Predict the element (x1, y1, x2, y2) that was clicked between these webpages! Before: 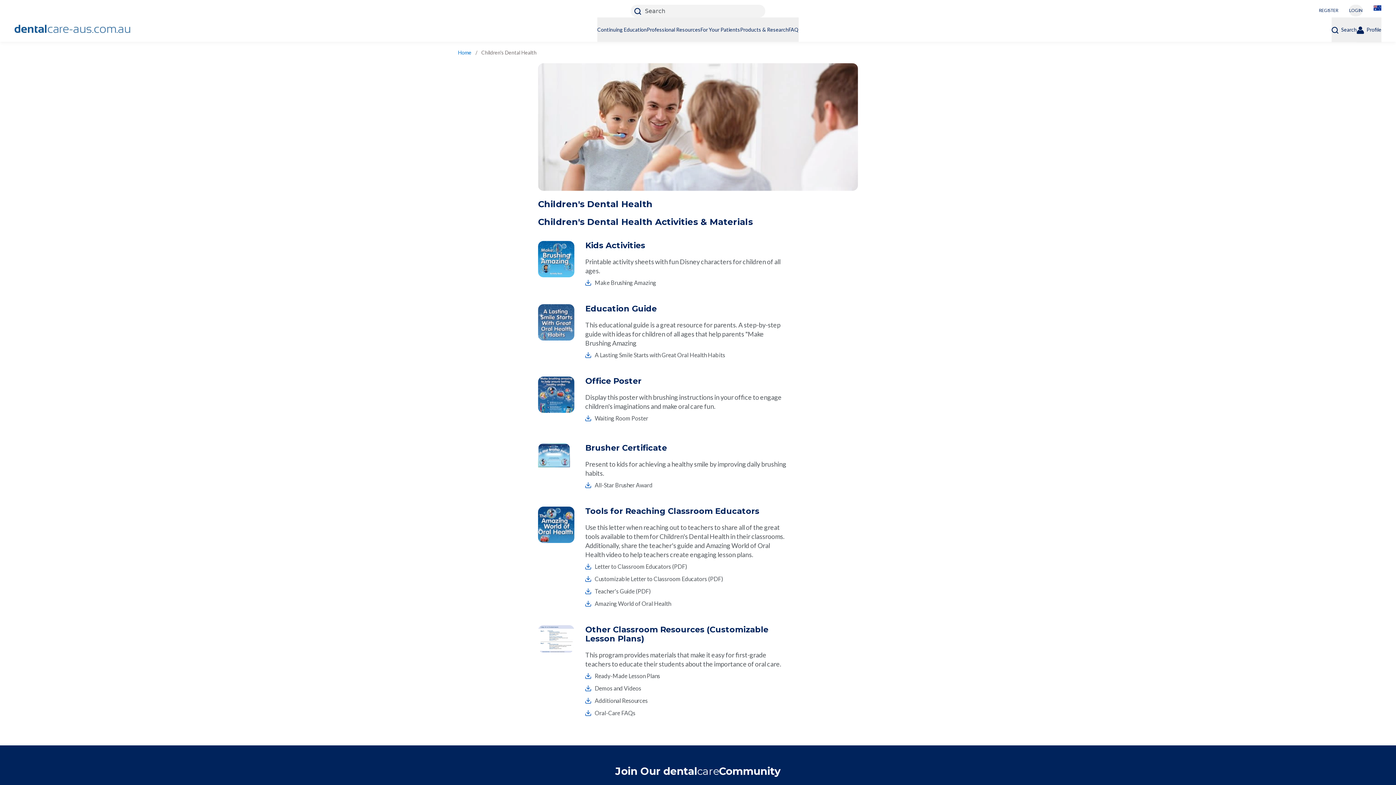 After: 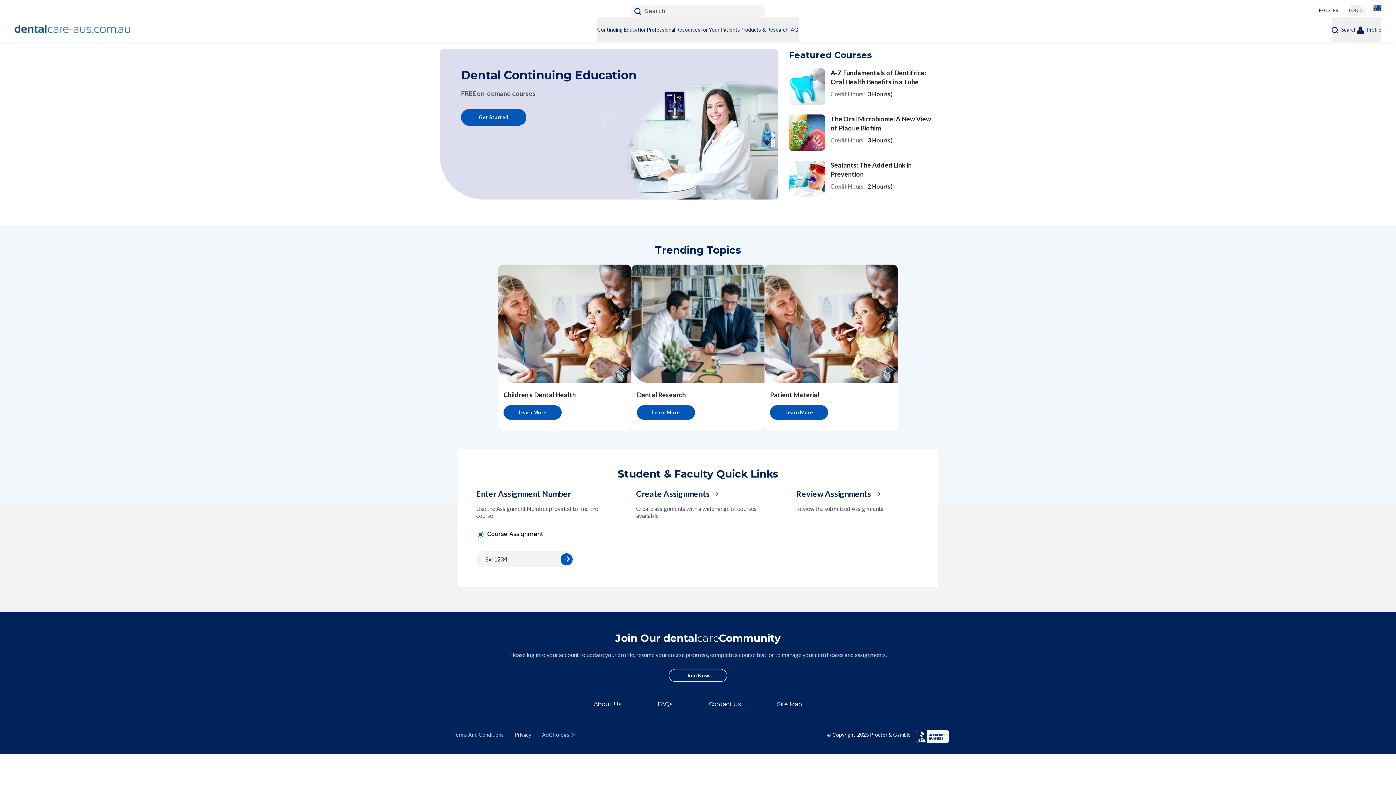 Action: label: Home bbox: (14, 22, 130, 36)